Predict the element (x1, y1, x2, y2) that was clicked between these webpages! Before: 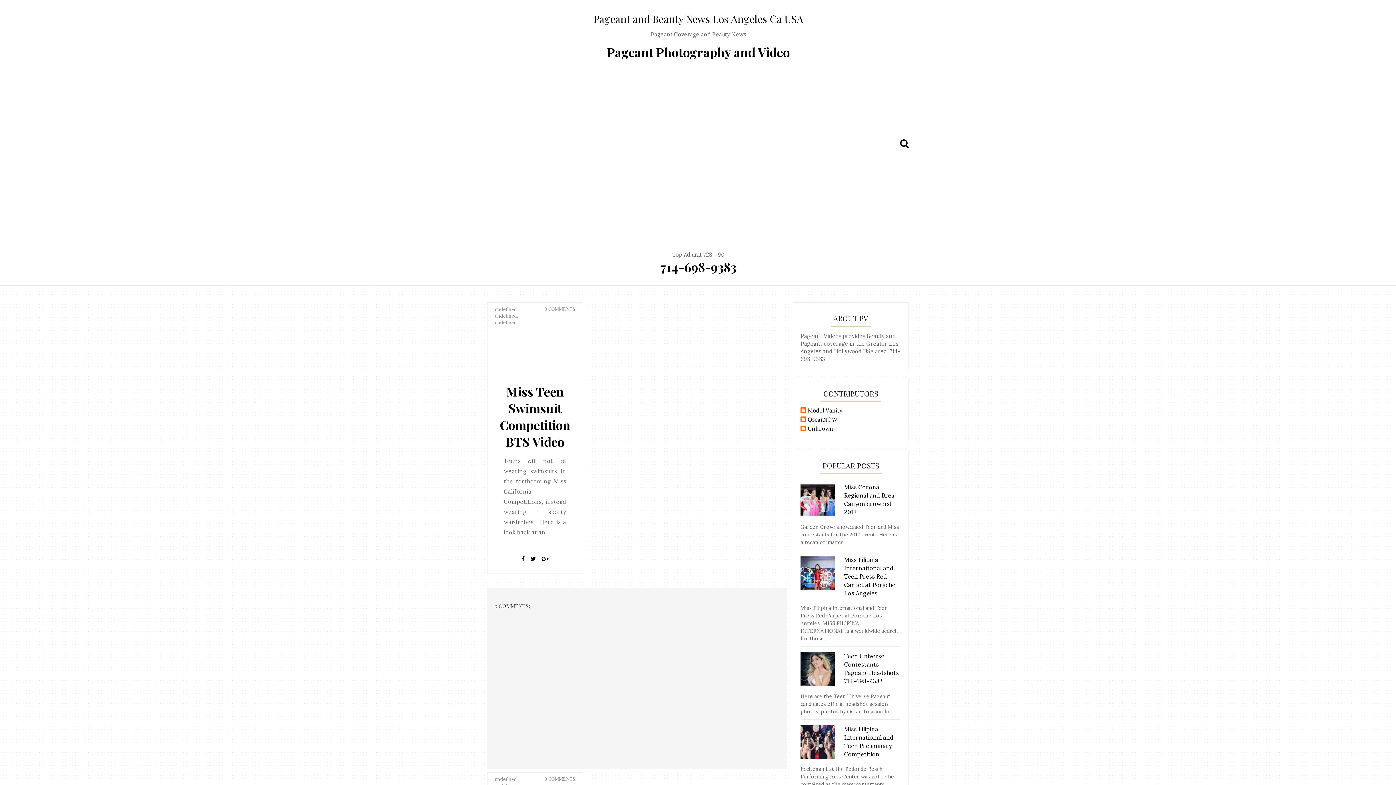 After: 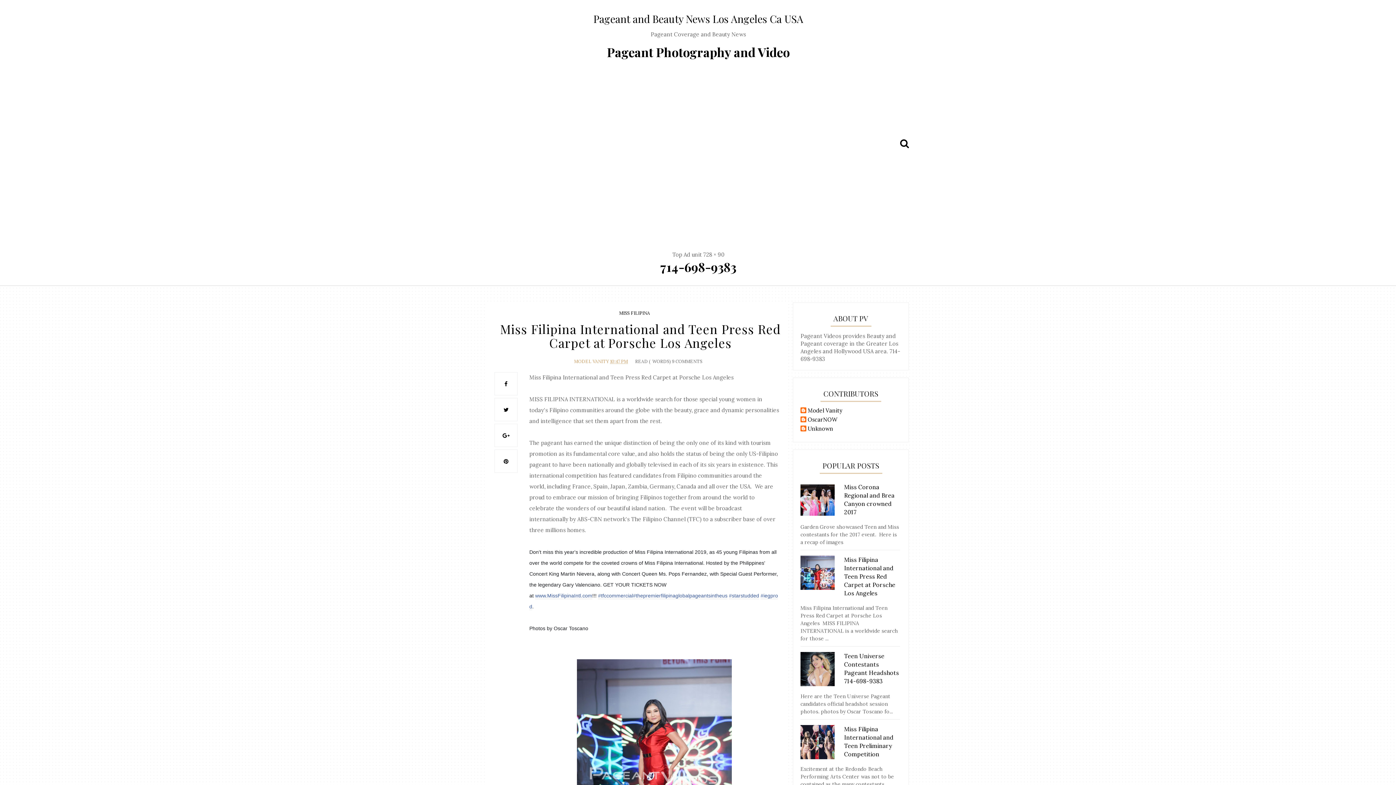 Action: bbox: (844, 556, 895, 597) label: Miss Filipina International and Teen Press Red Carpet at Porsche Los Angeles